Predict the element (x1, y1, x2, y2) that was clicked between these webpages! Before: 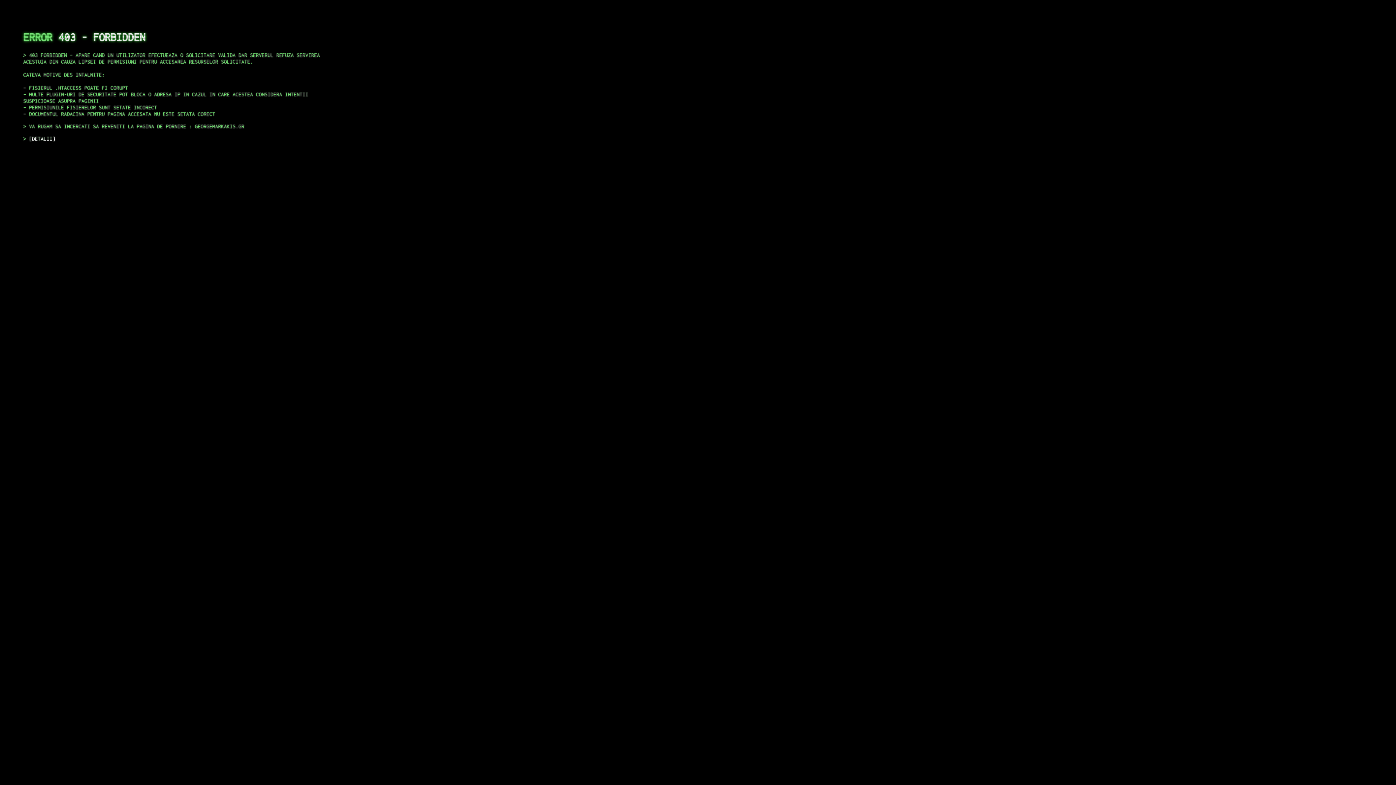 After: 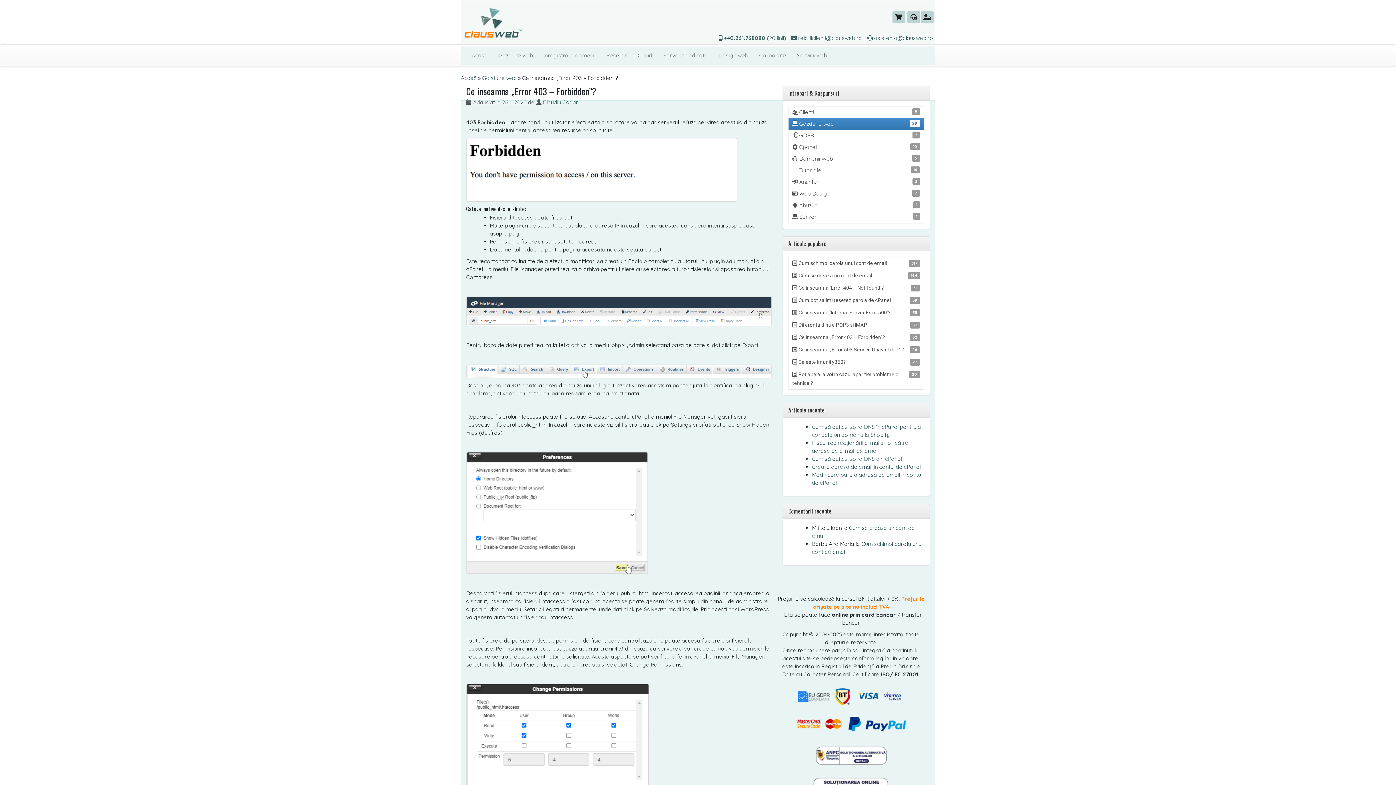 Action: bbox: (29, 135, 55, 141) label: DETALII